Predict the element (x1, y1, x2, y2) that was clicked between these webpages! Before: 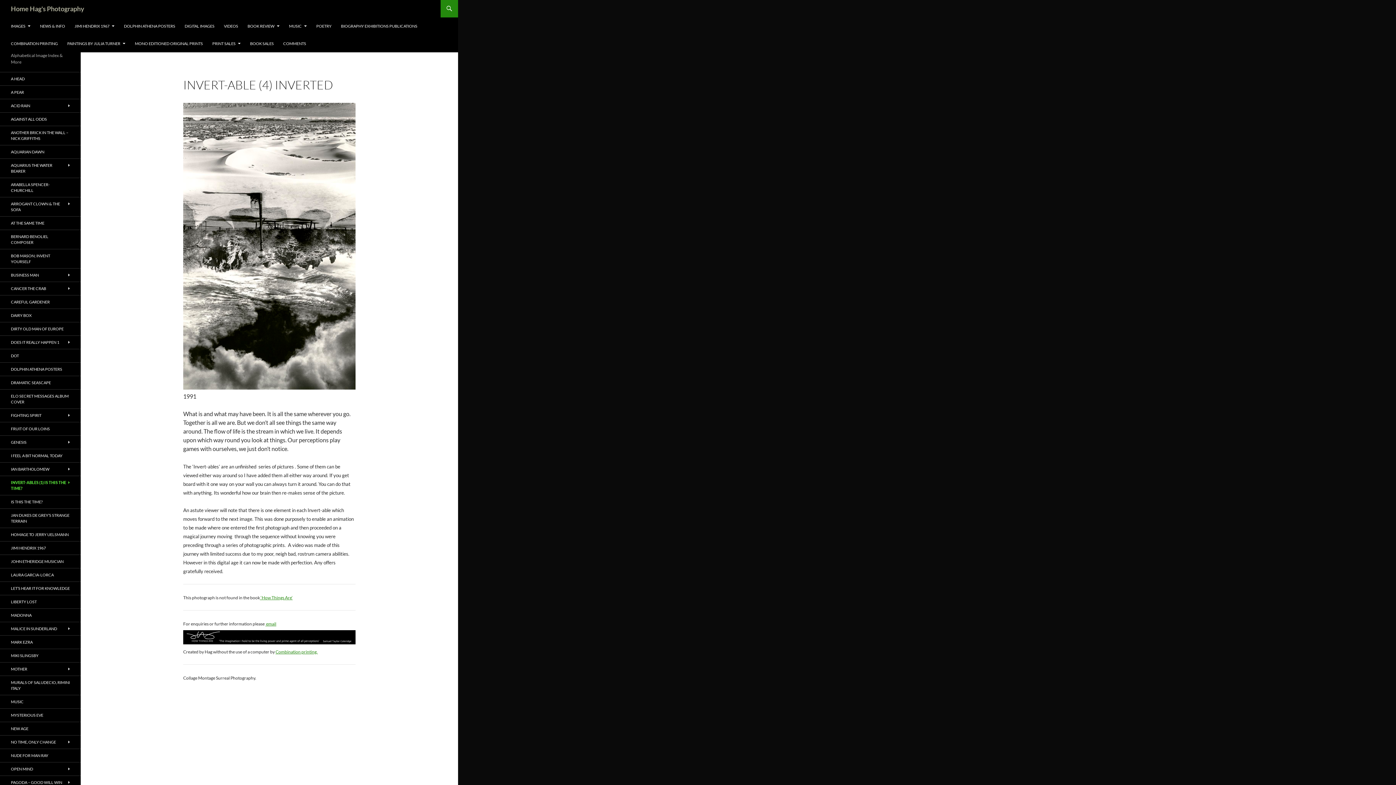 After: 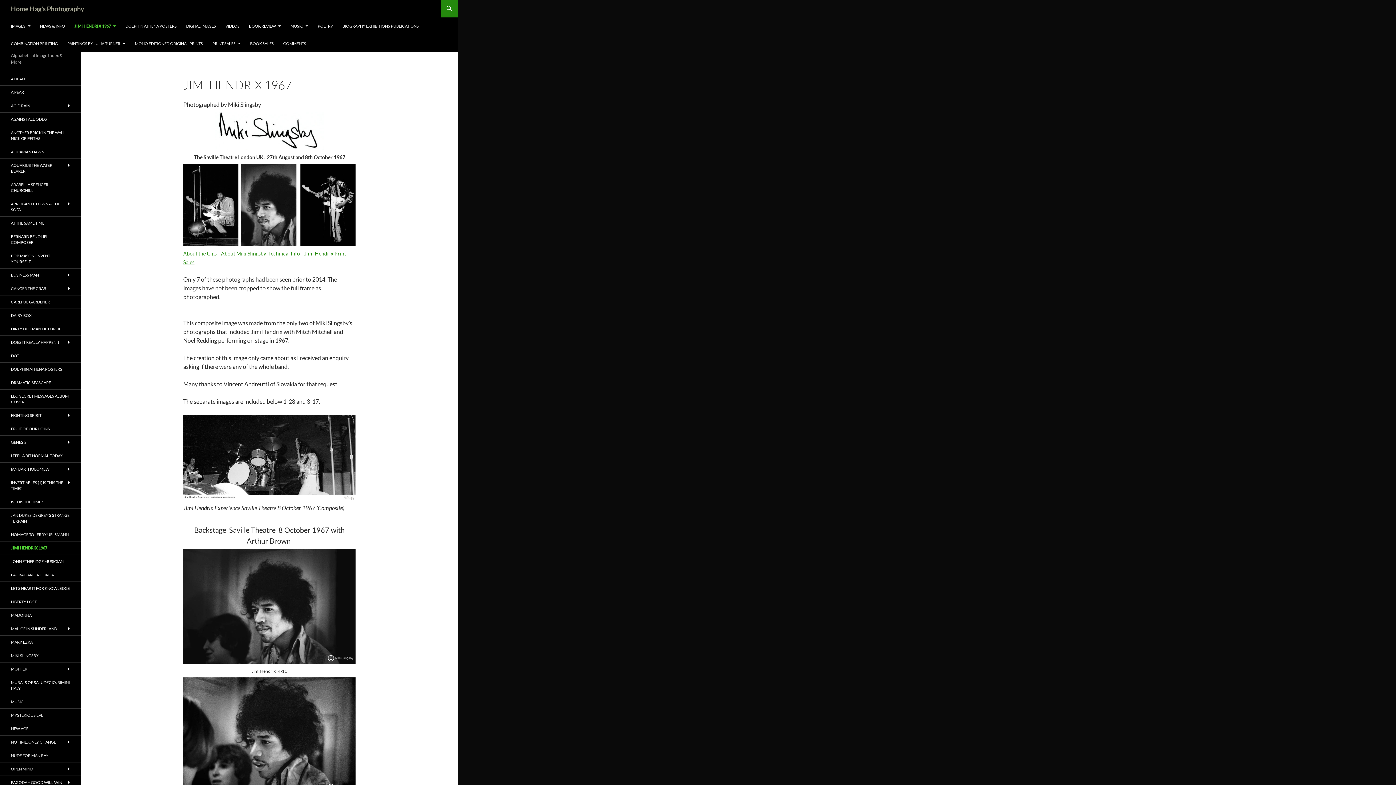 Action: label: JIMI HENDRIX 1967 bbox: (70, 17, 118, 34)